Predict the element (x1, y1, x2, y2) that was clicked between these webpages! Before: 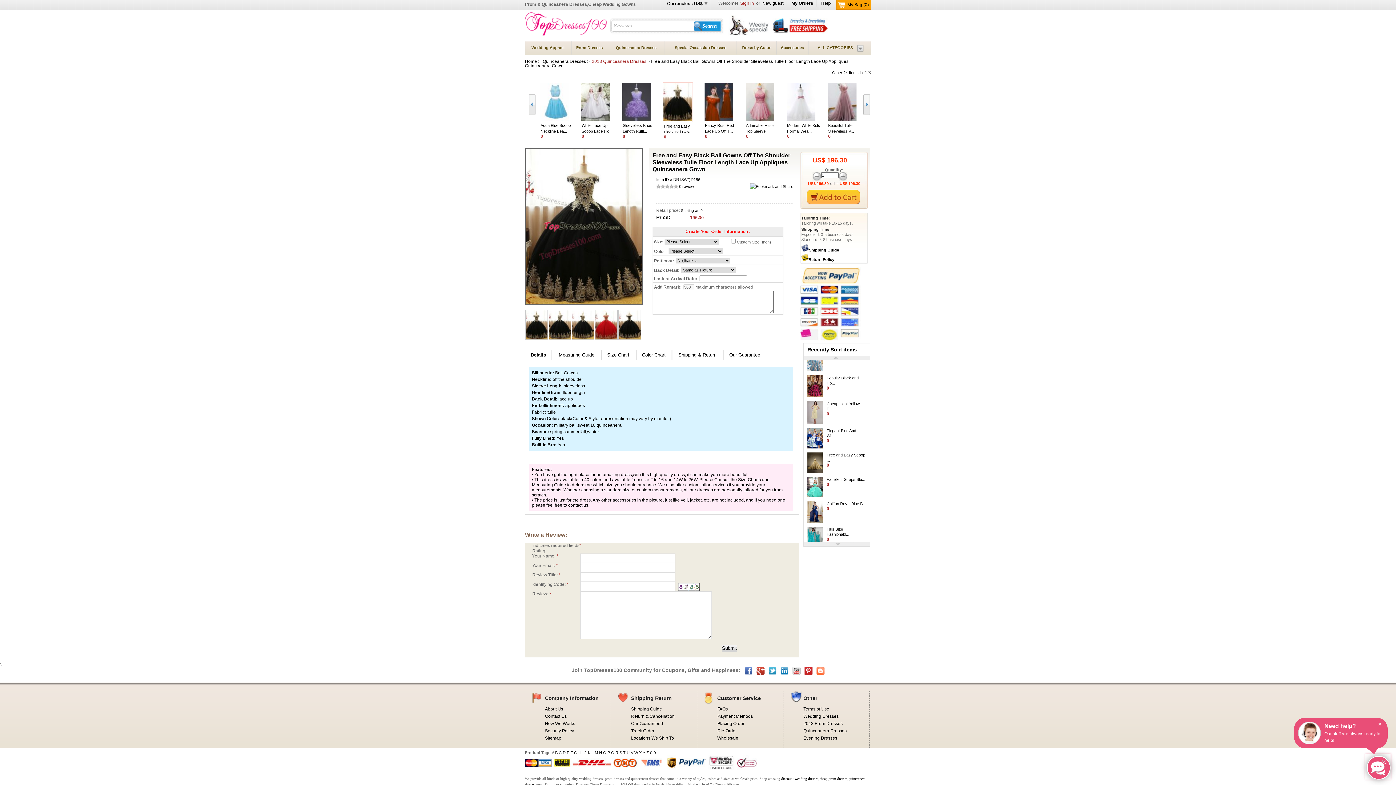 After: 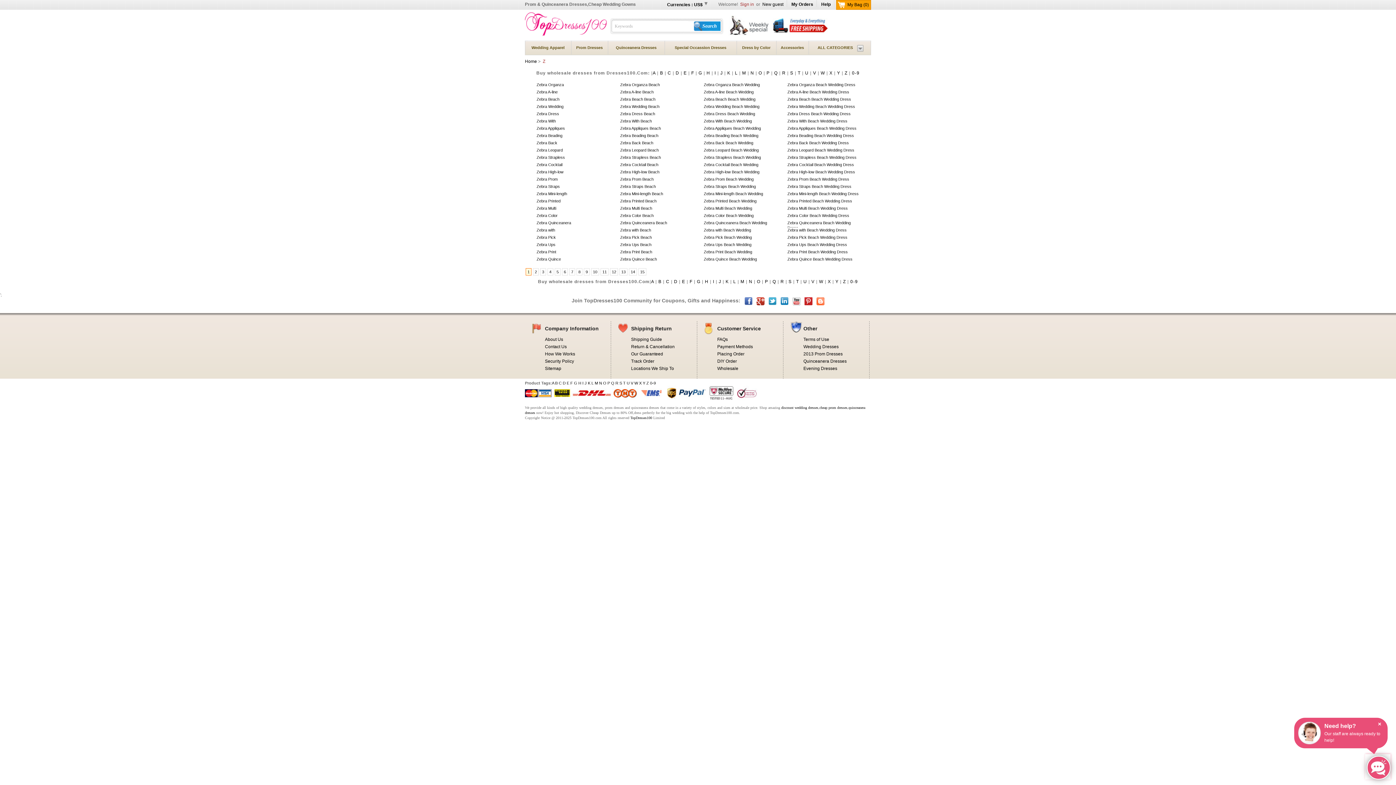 Action: bbox: (646, 750, 649, 755) label: Z